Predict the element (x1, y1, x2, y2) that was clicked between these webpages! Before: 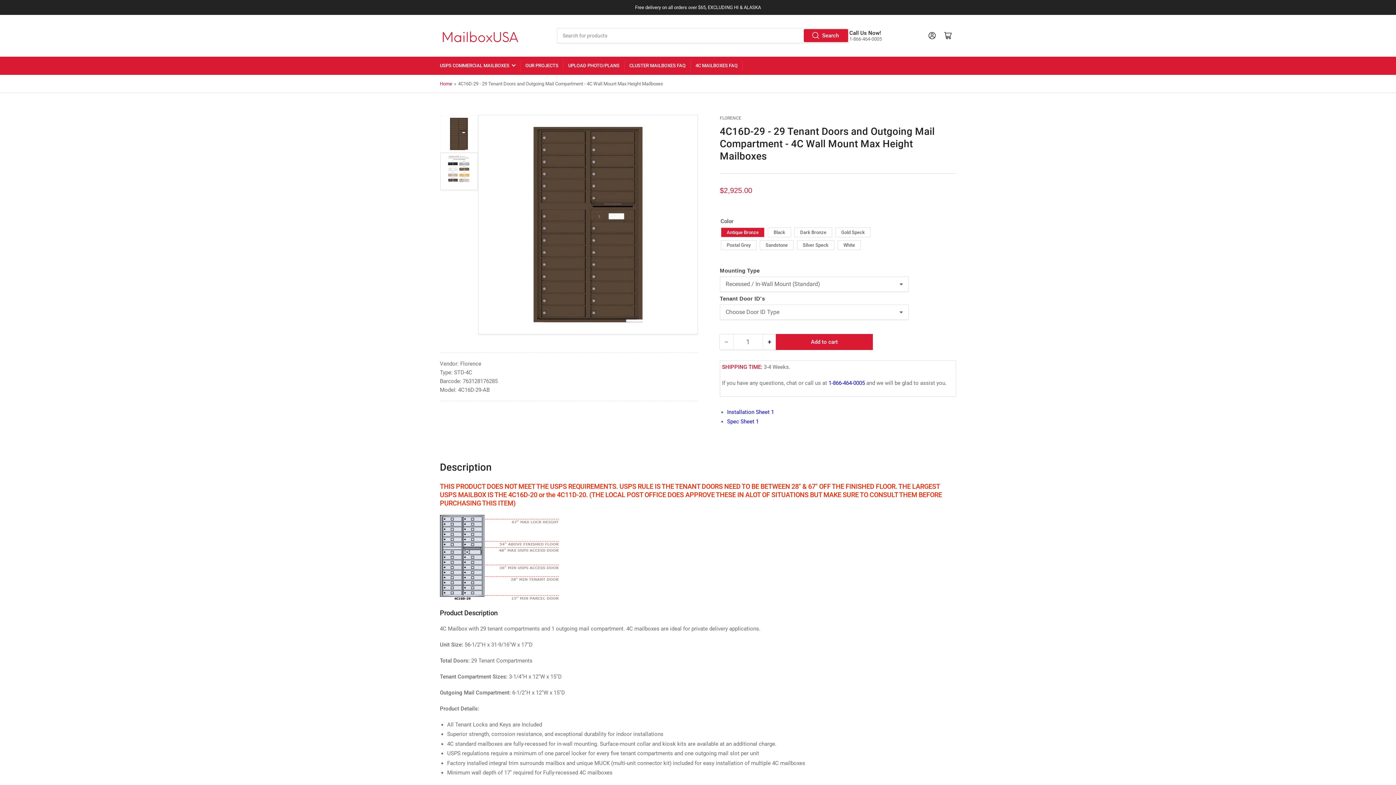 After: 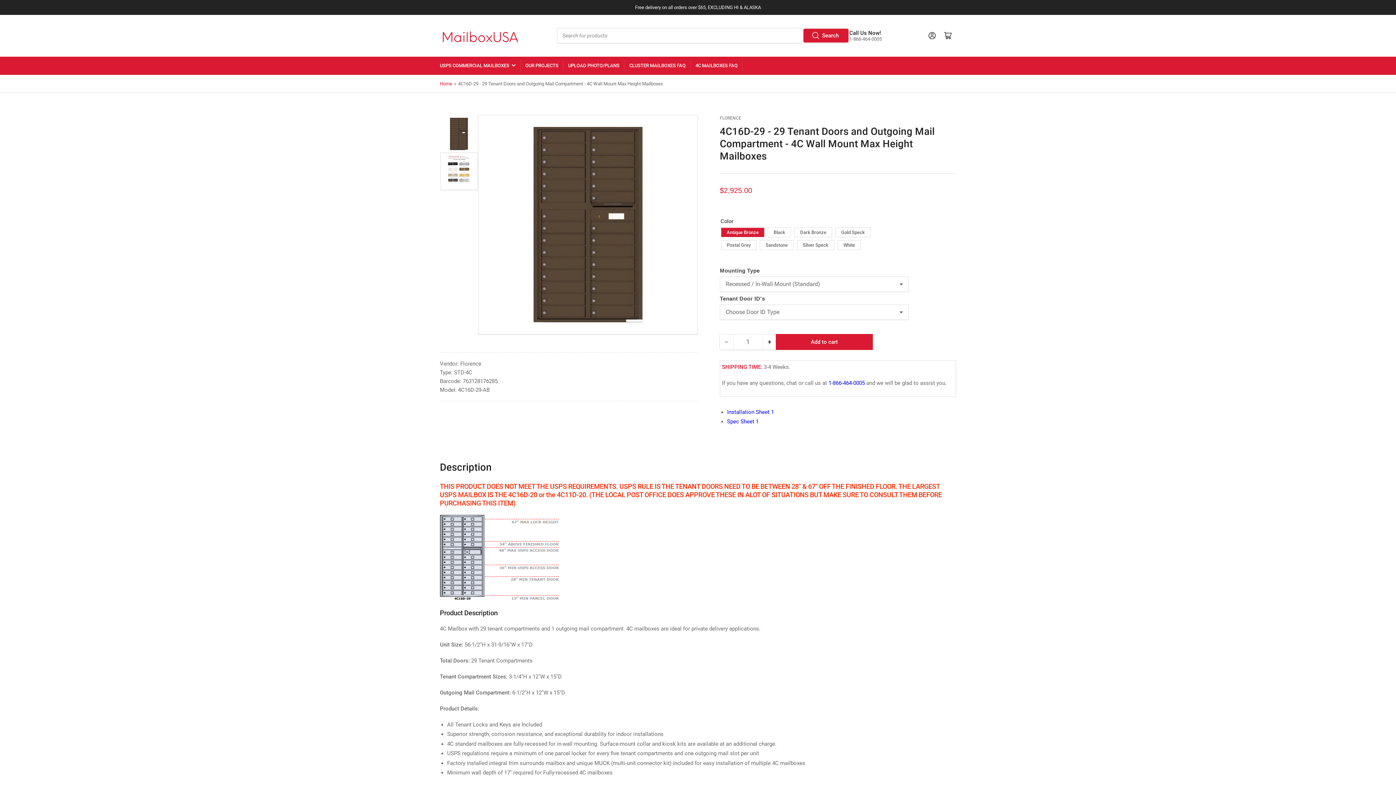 Action: bbox: (804, 29, 848, 41) label: Search